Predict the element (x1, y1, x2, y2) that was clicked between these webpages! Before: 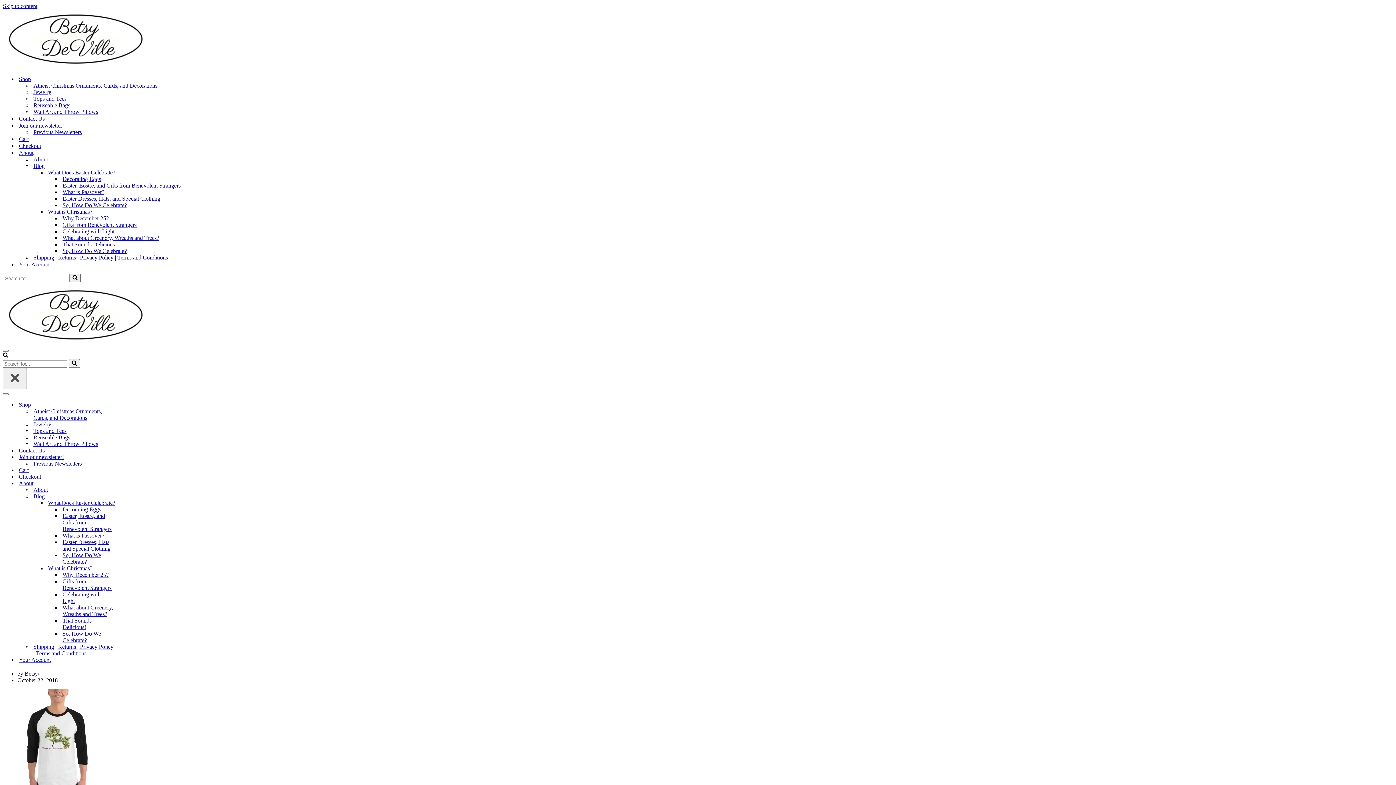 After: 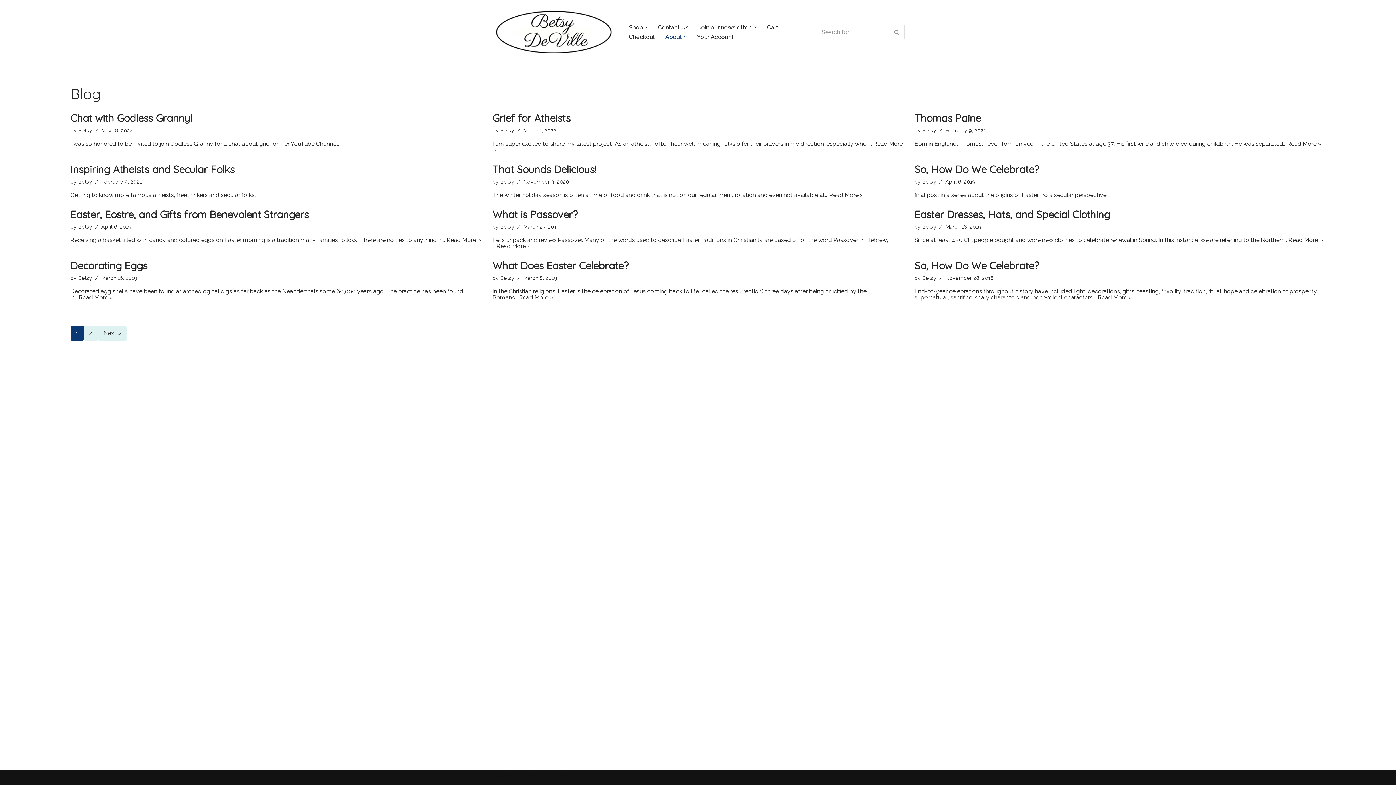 Action: bbox: (33, 493, 145, 500) label: Blog